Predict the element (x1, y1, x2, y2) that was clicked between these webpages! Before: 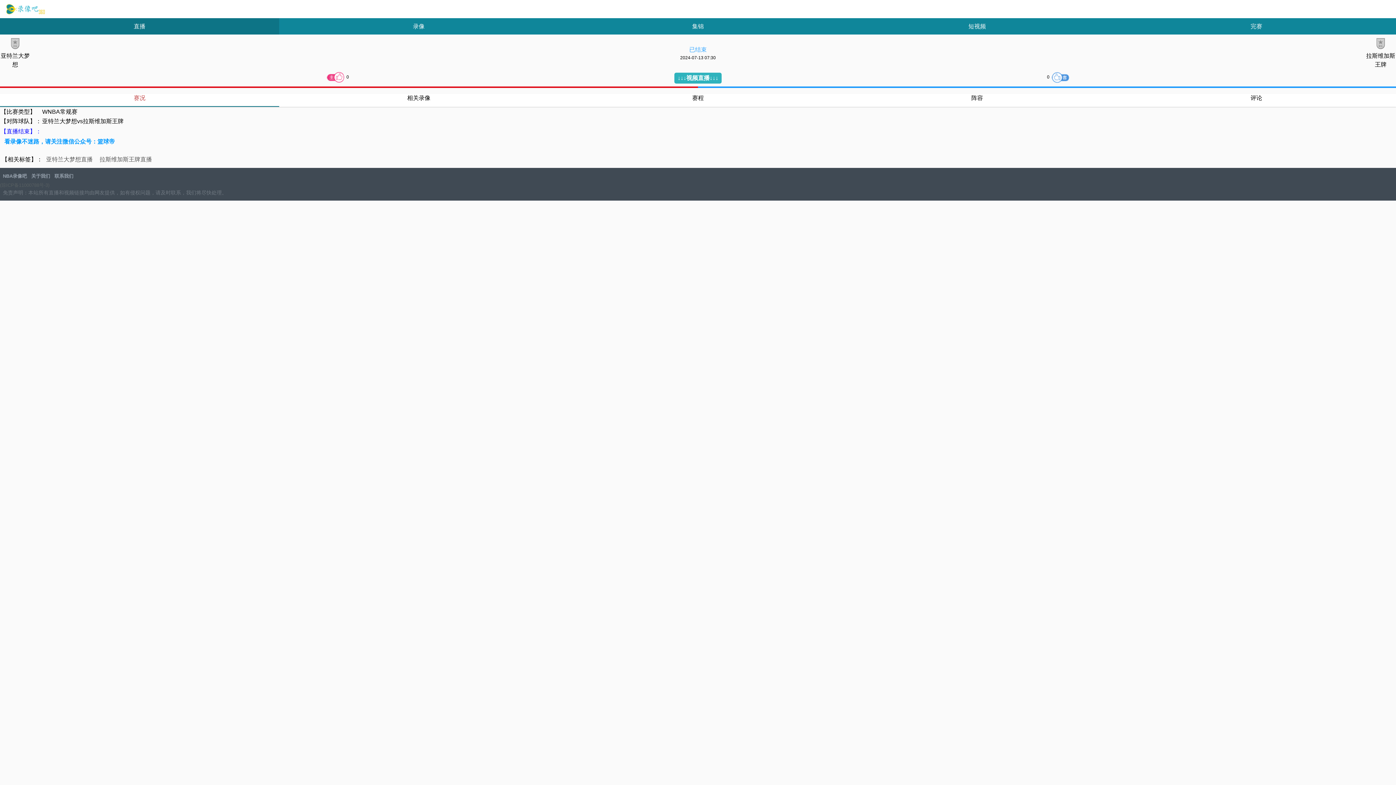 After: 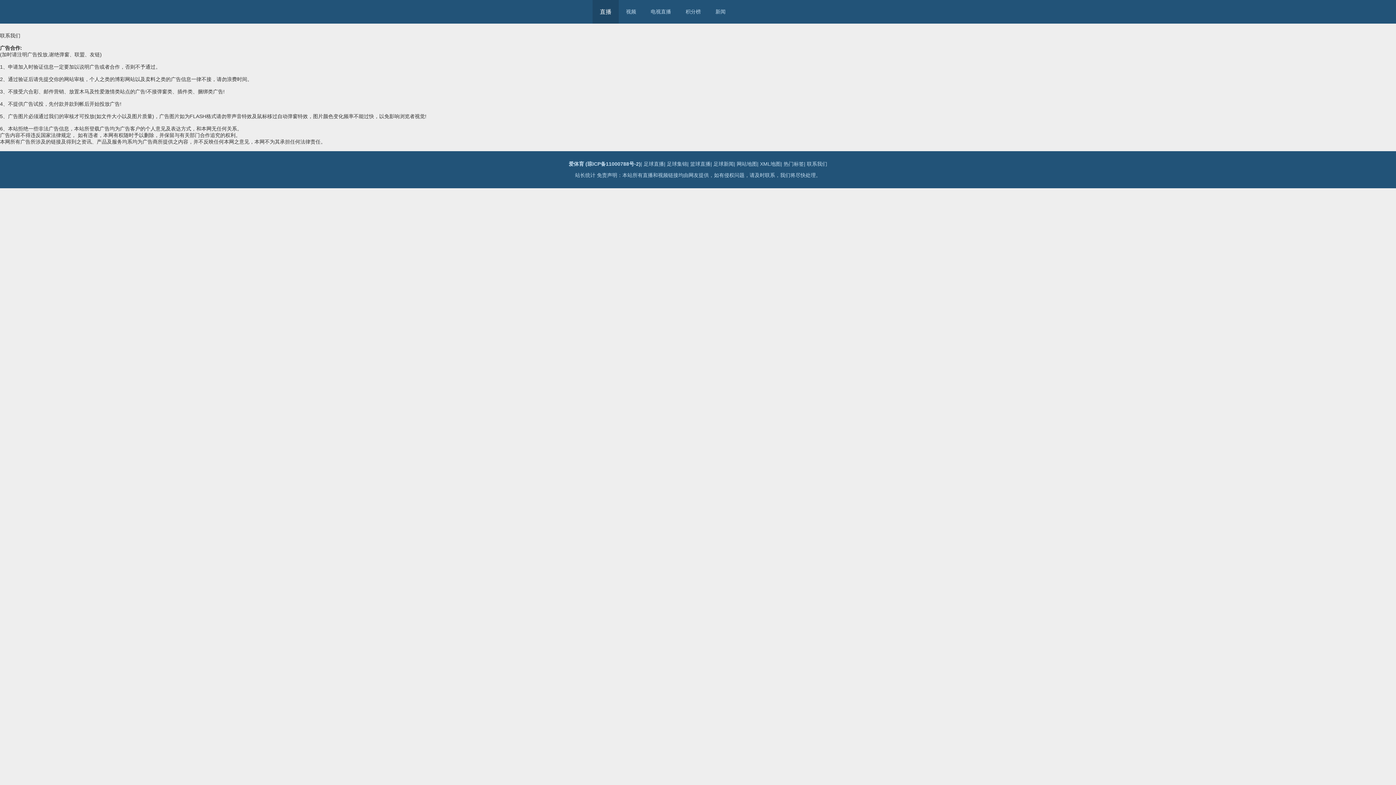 Action: bbox: (54, 173, 73, 178) label: 联系我们